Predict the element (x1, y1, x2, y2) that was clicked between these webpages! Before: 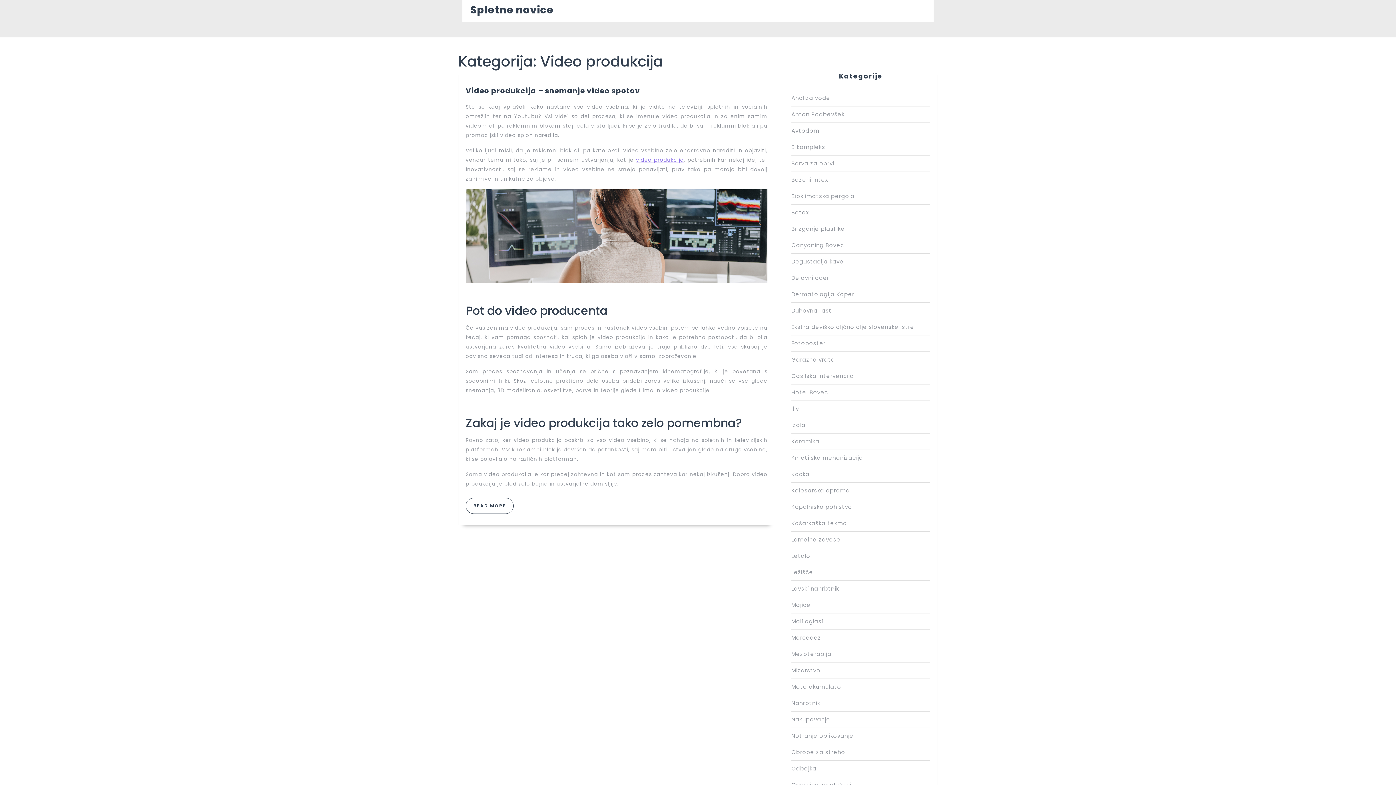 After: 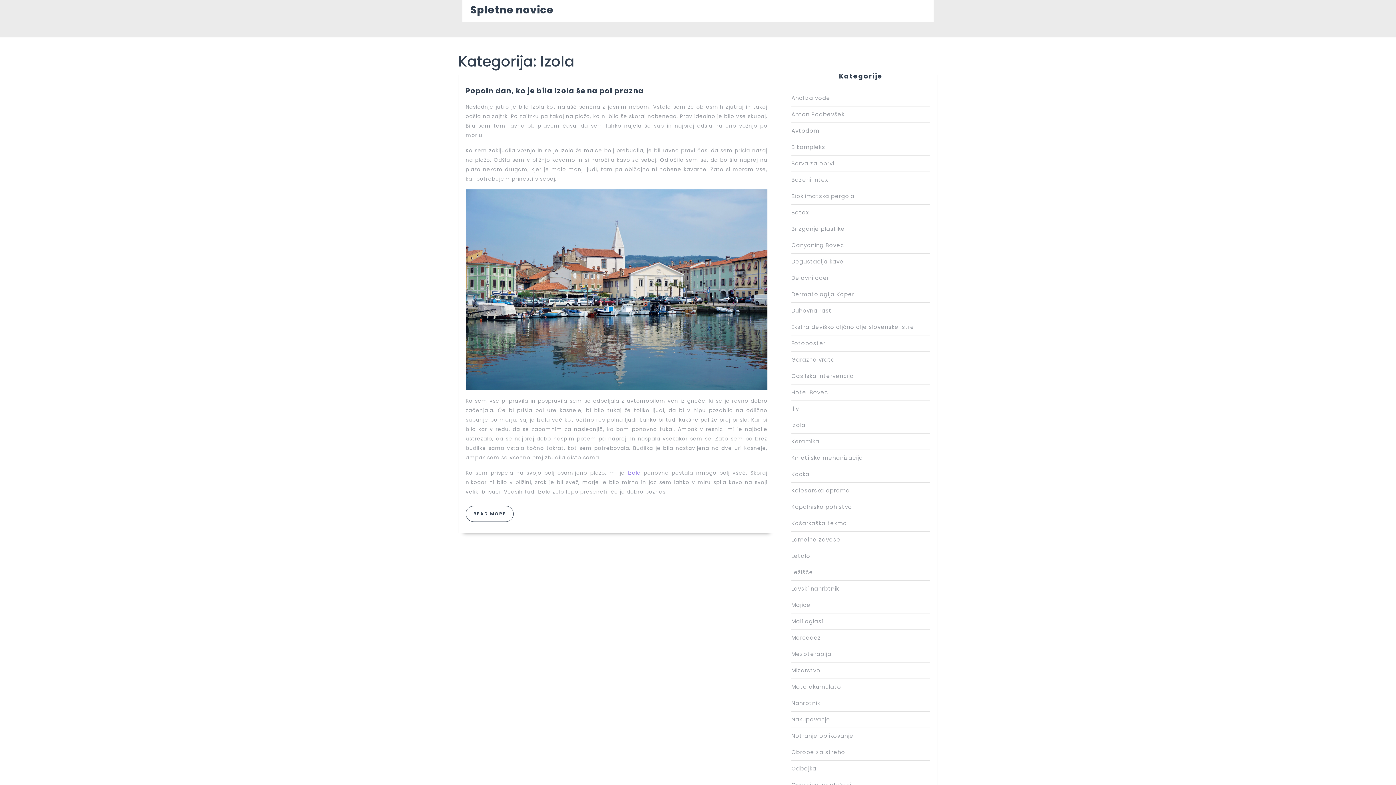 Action: label: Izola bbox: (791, 421, 805, 429)